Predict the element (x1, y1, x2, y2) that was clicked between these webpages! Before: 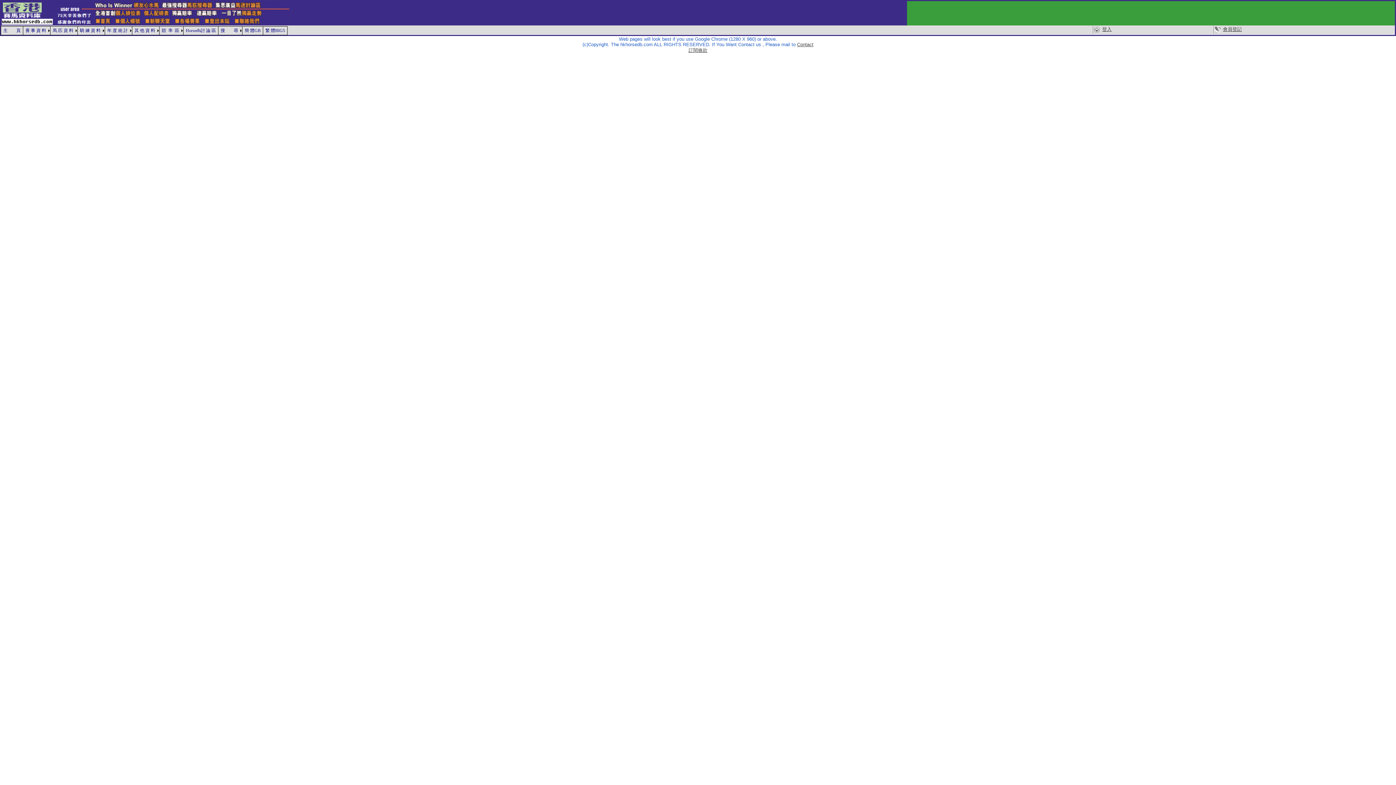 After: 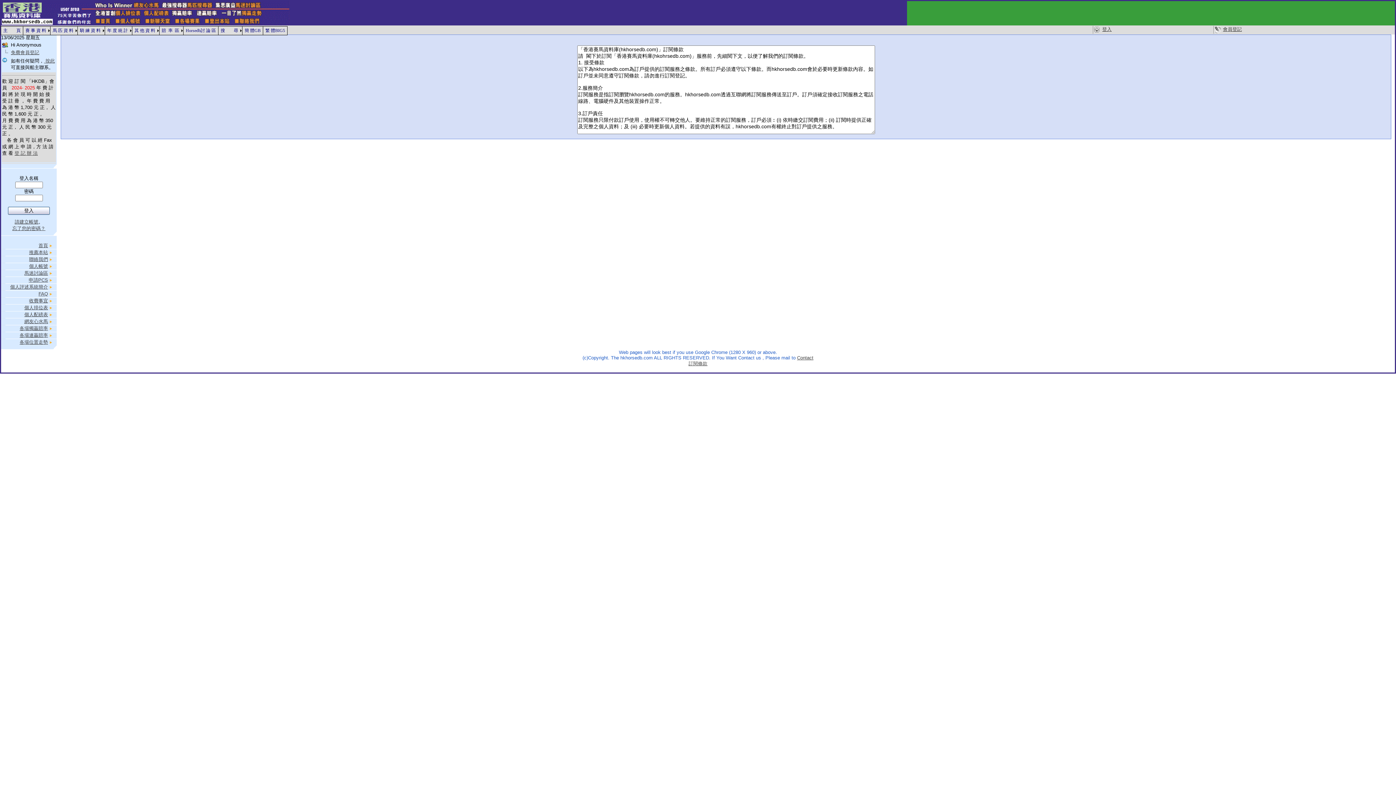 Action: bbox: (688, 47, 707, 53) label: 訂閱條款